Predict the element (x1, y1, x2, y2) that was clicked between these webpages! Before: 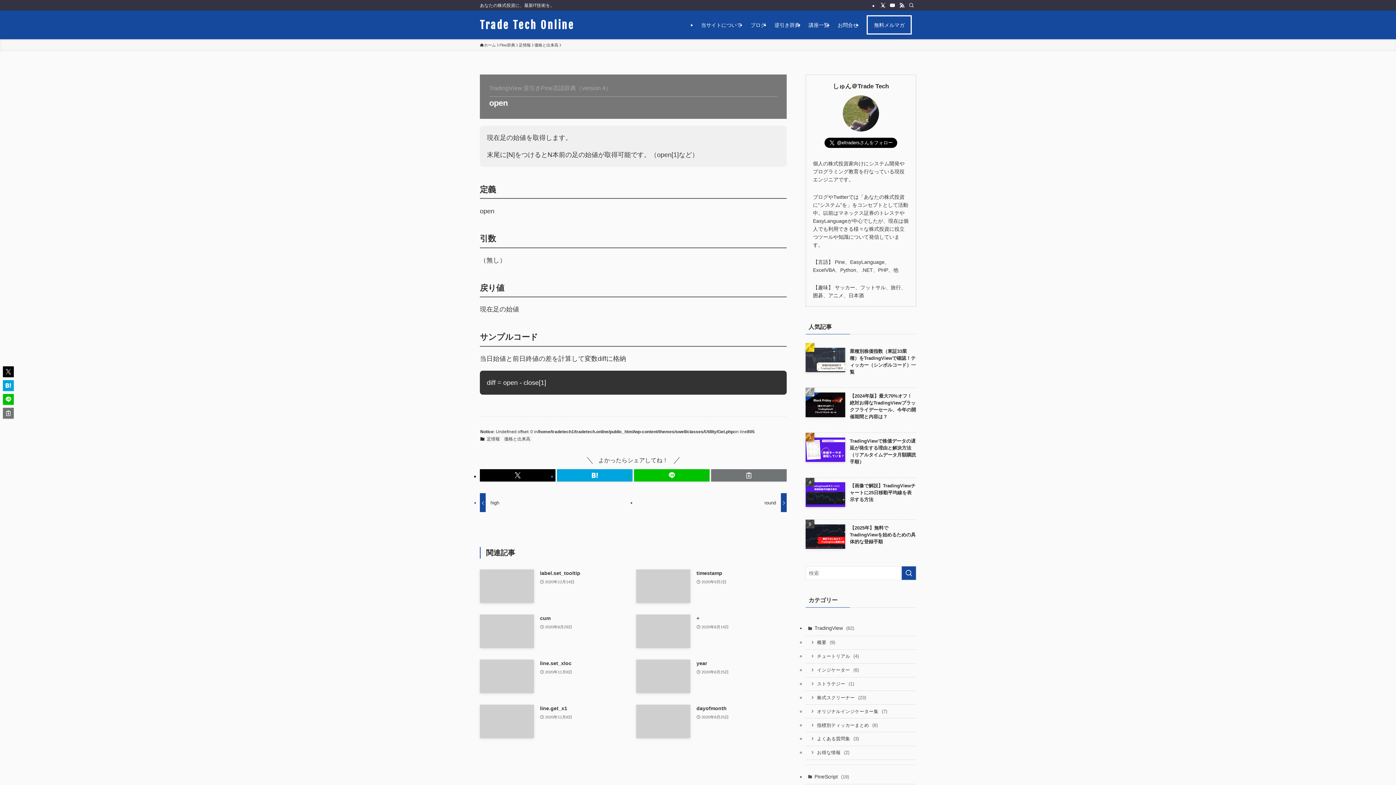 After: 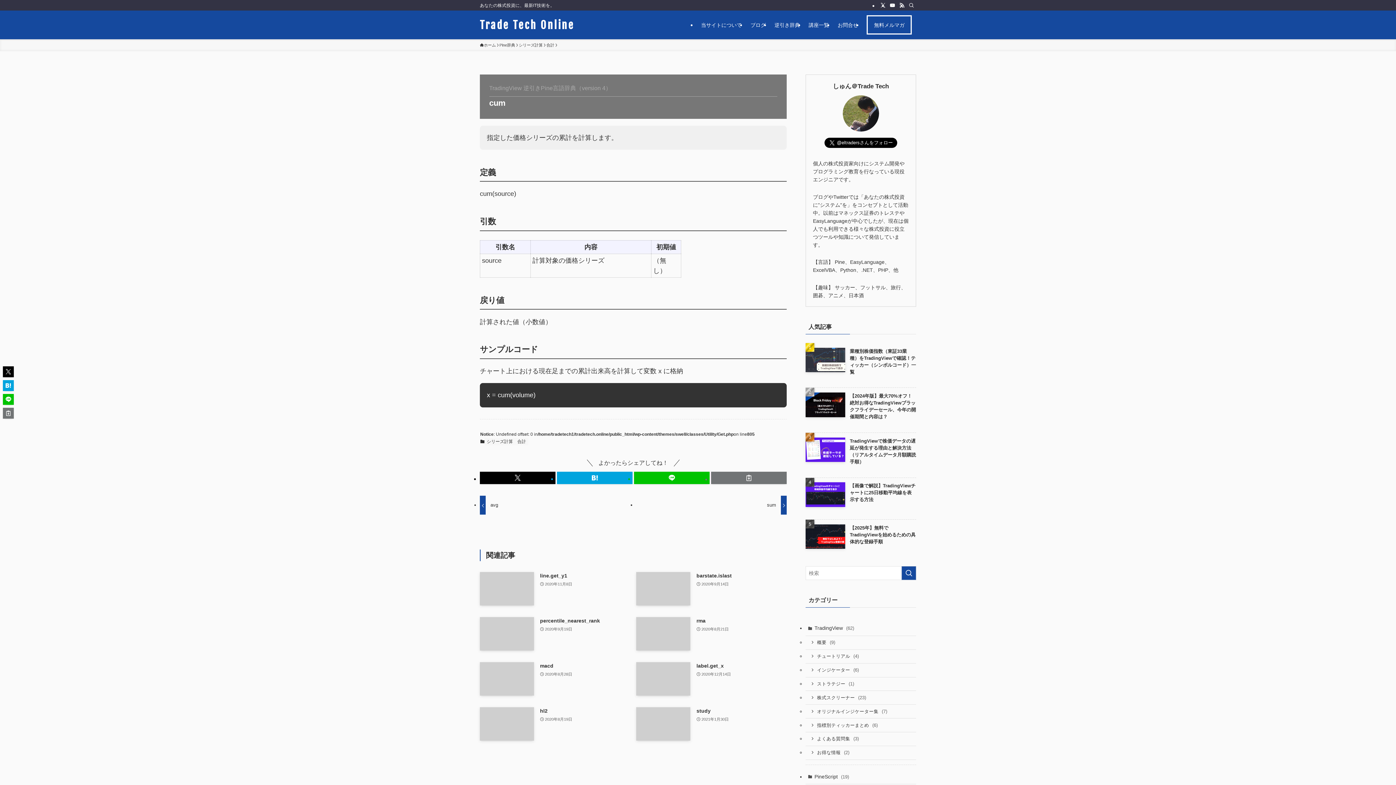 Action: label: cum
2020年8月29日 bbox: (480, 615, 630, 648)